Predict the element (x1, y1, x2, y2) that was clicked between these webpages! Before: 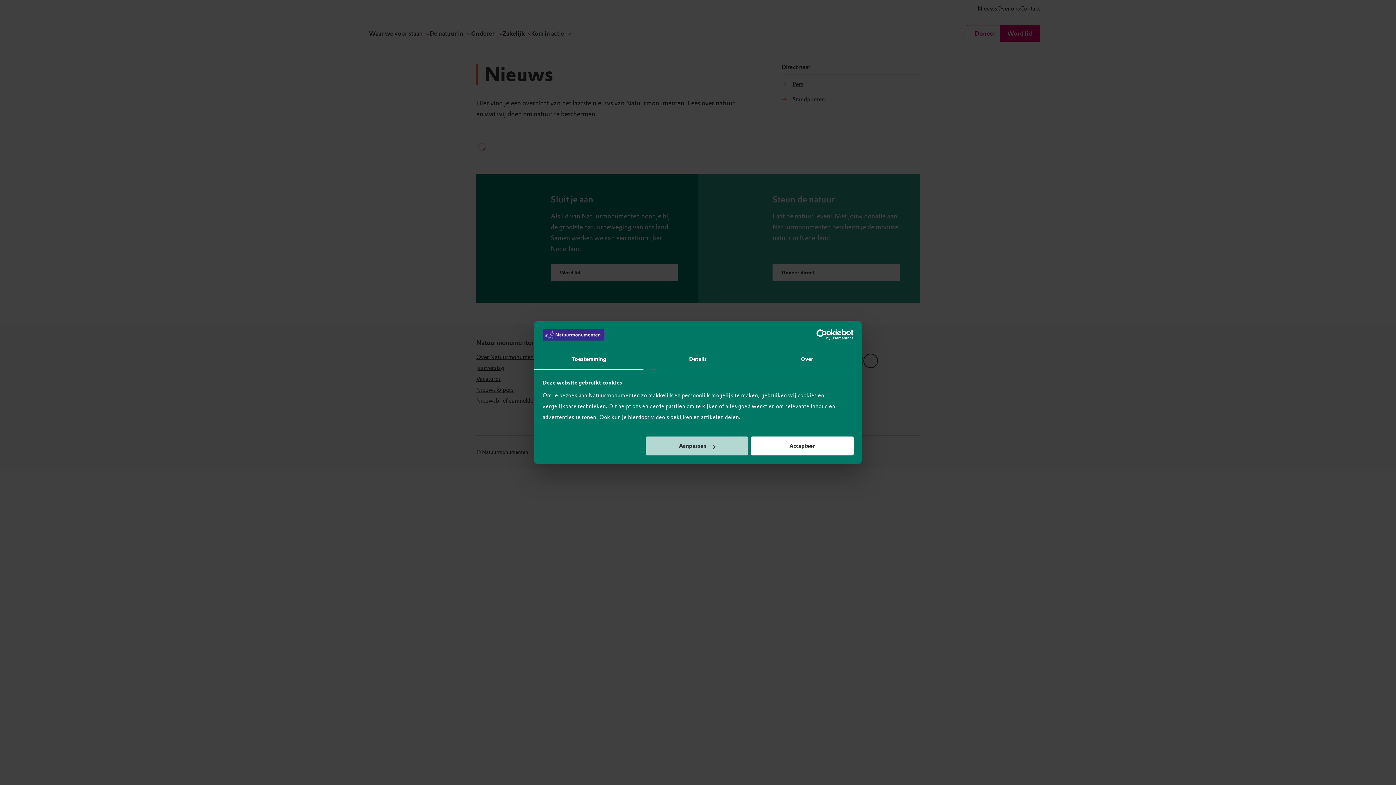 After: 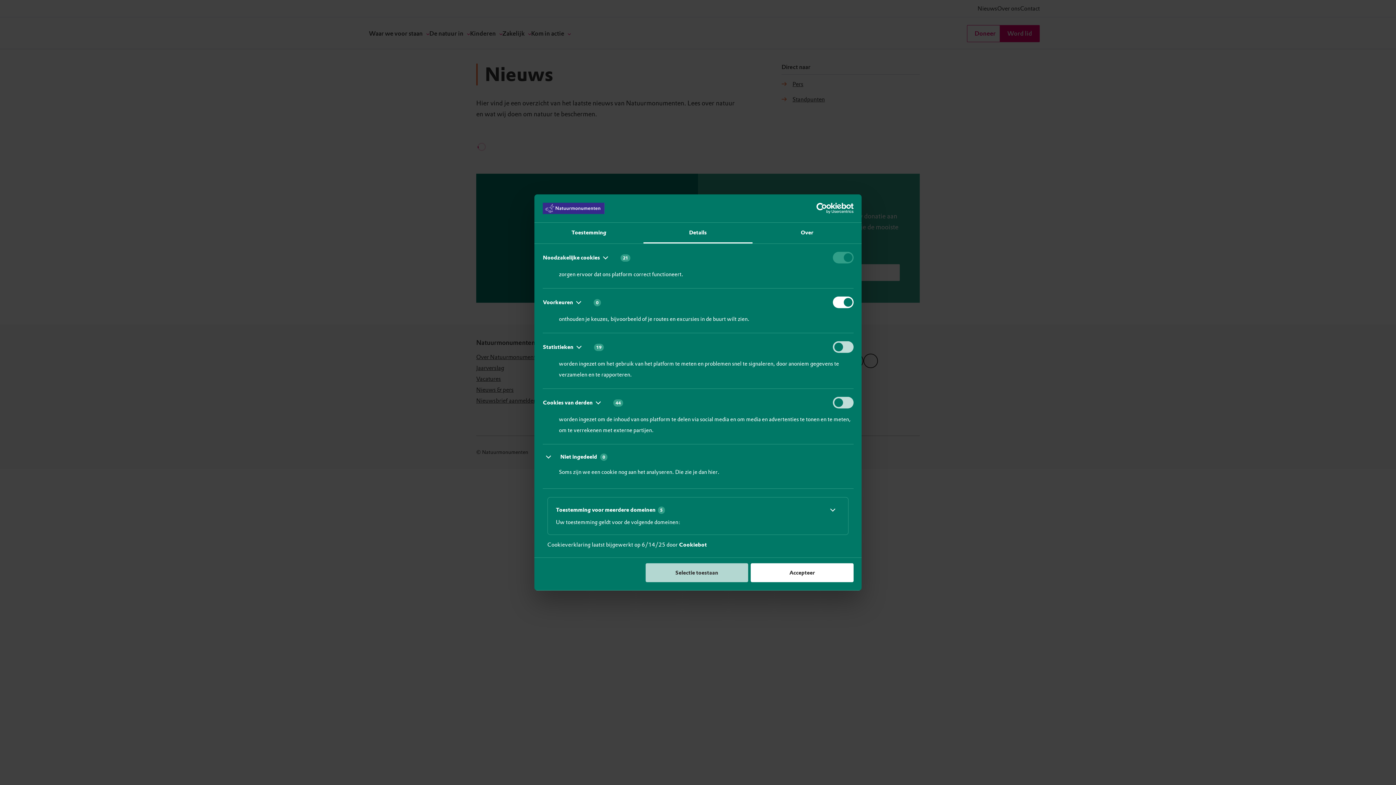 Action: label: Aanpassen bbox: (645, 436, 748, 455)